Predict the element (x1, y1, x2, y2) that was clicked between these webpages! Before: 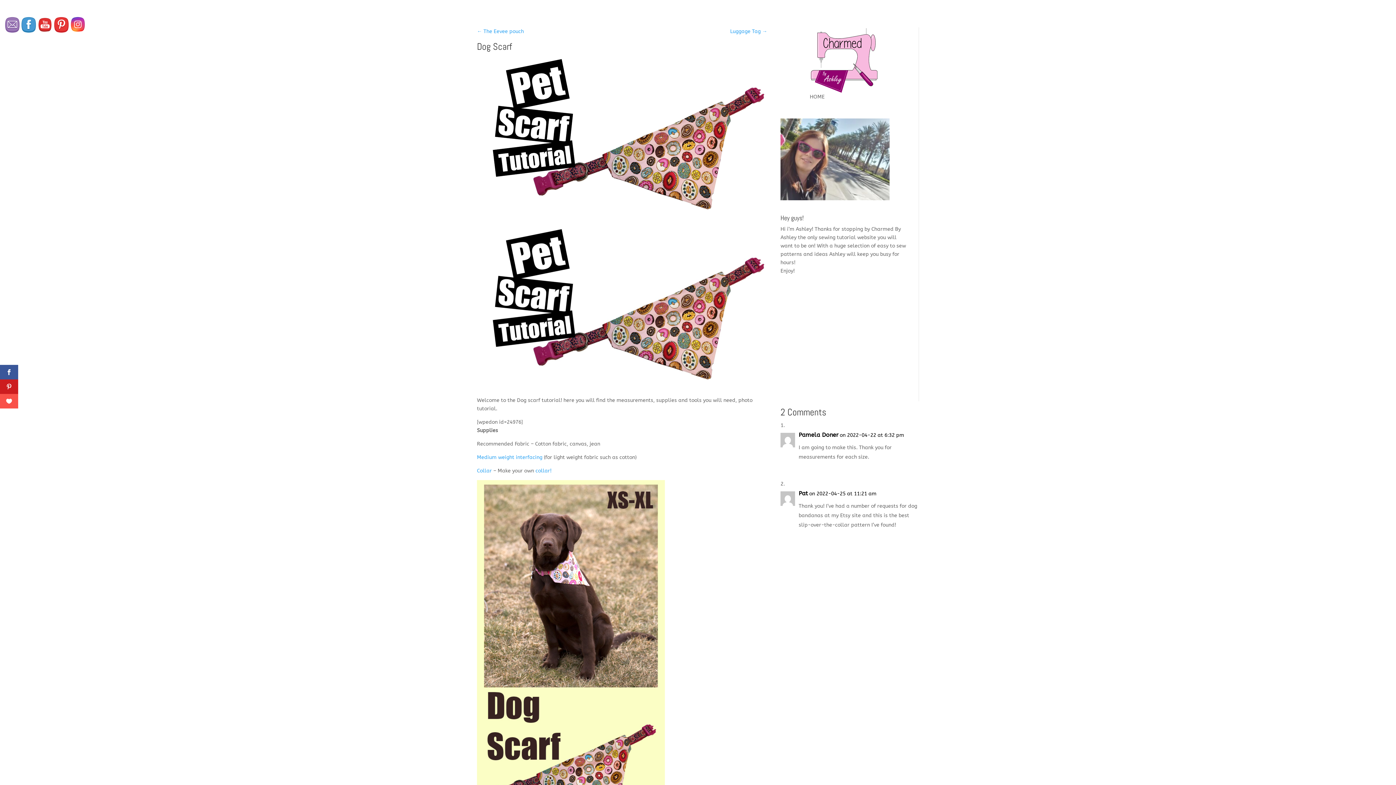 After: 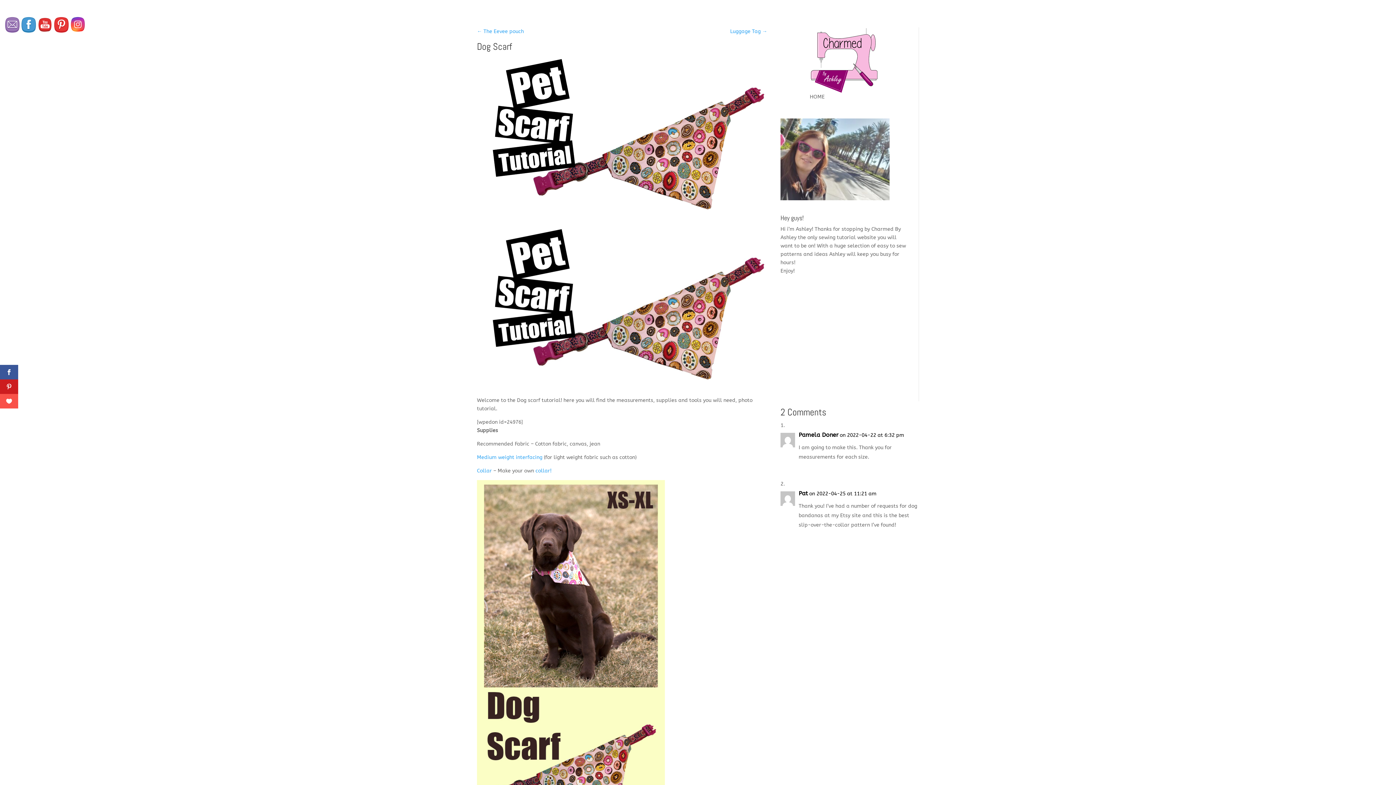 Action: bbox: (5, 17, 20, 32)